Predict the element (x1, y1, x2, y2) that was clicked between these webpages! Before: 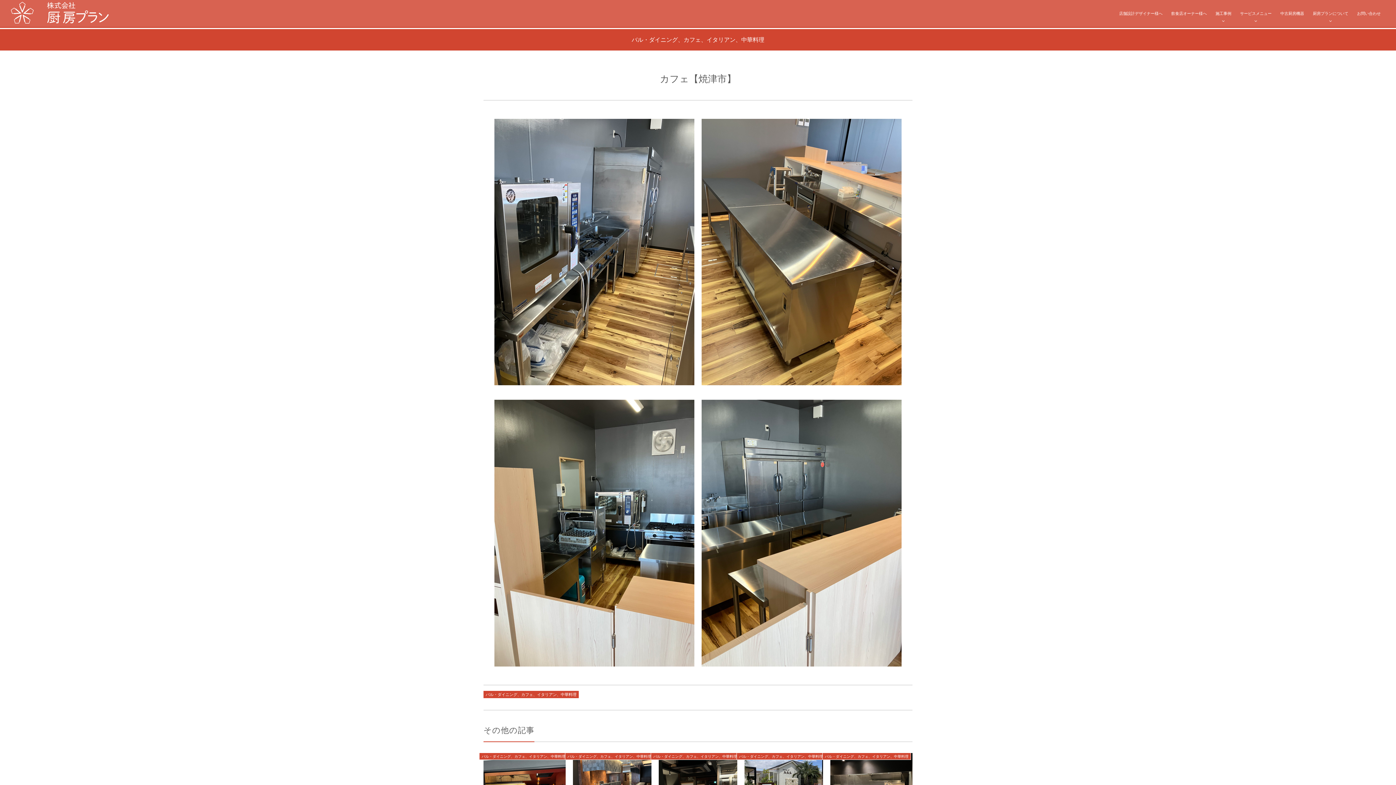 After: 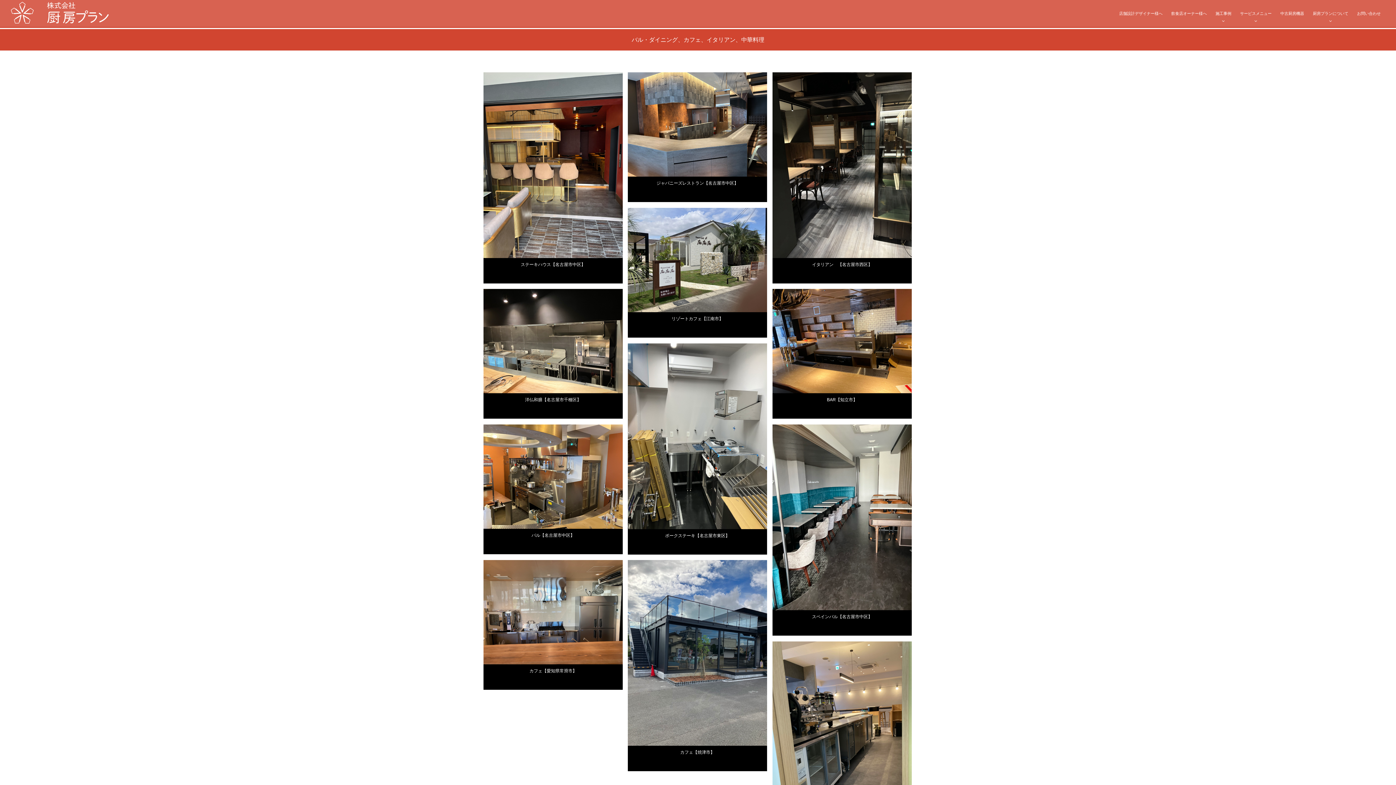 Action: bbox: (822, 752, 911, 760) label: バル・ダイニング、カフェ、イタリアン、中華料理